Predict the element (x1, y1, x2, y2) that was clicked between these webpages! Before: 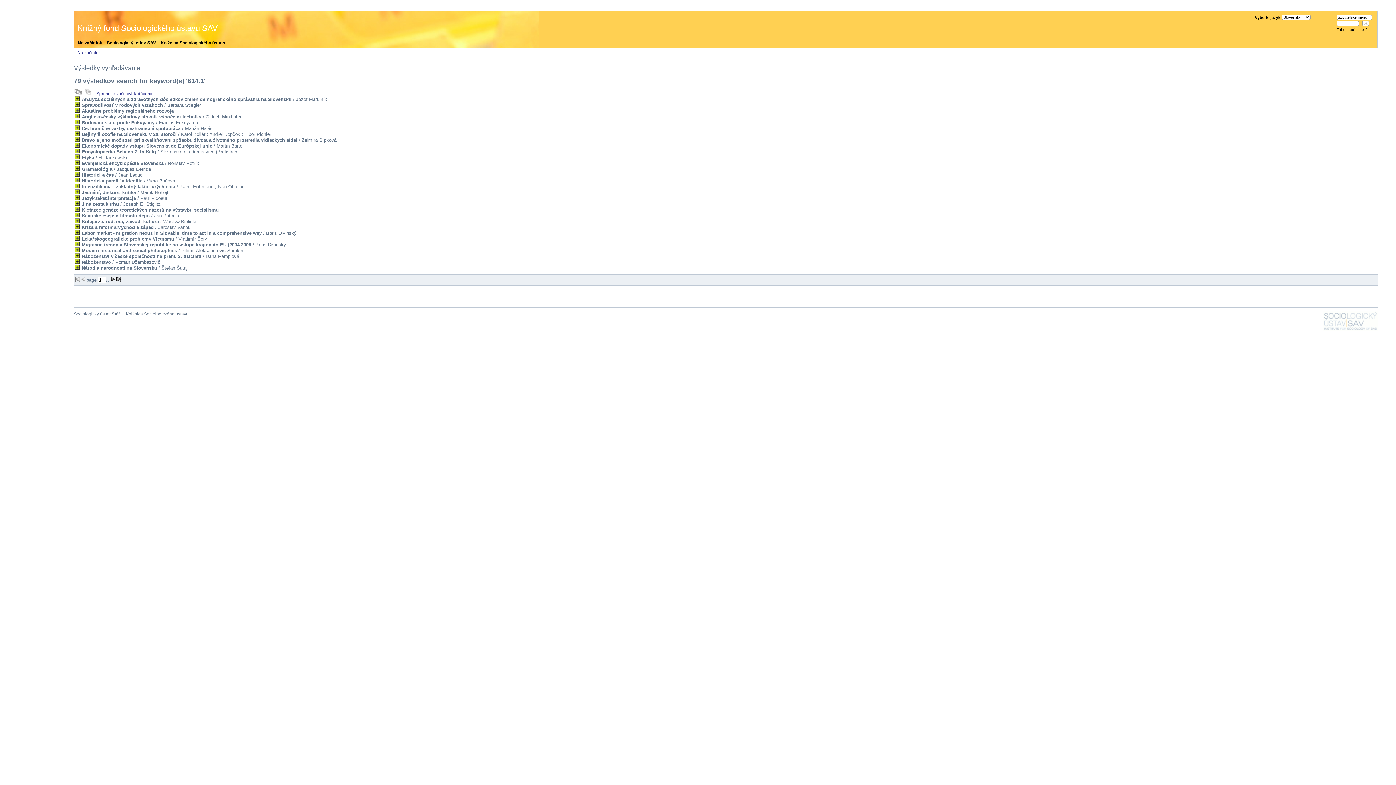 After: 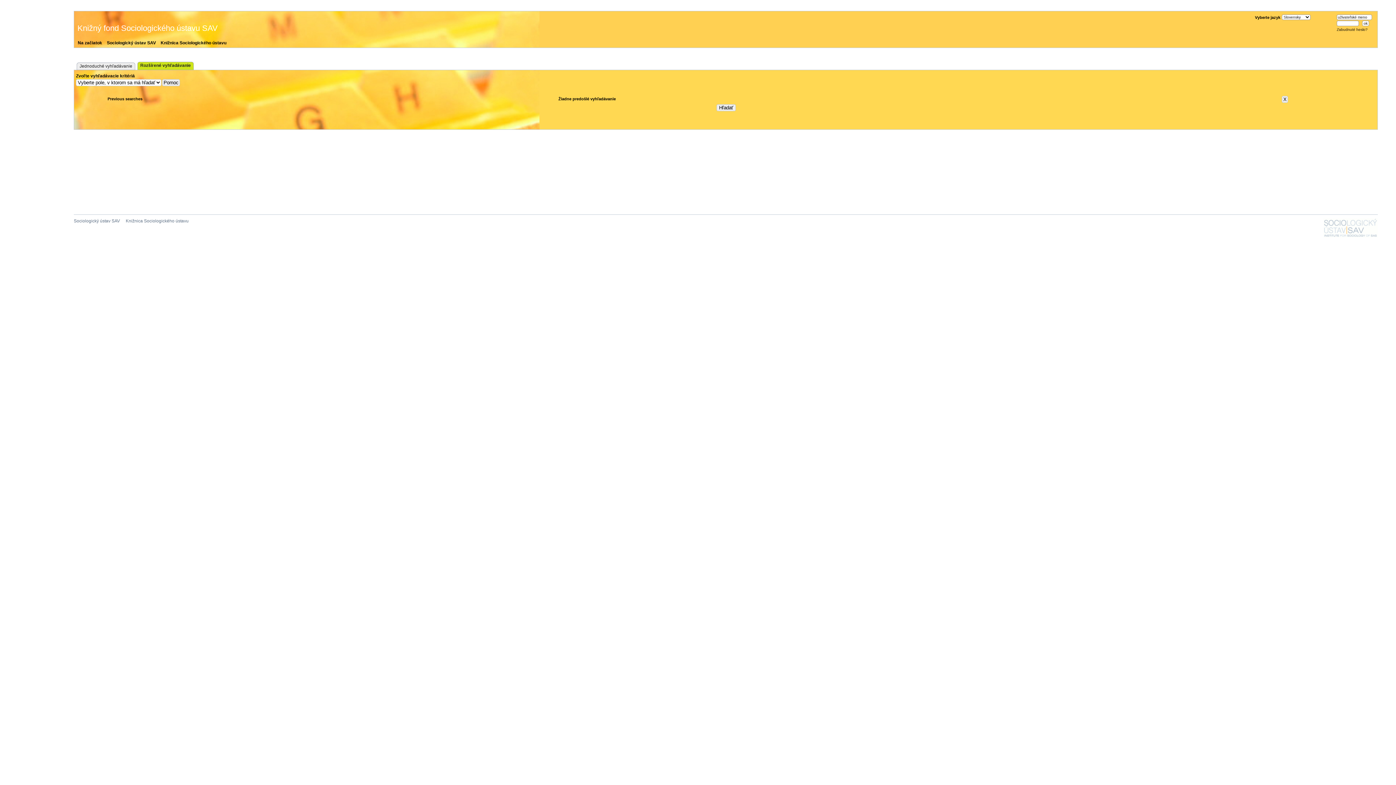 Action: bbox: (96, 91, 153, 96) label: Spresnite vaše vyhľadávanie